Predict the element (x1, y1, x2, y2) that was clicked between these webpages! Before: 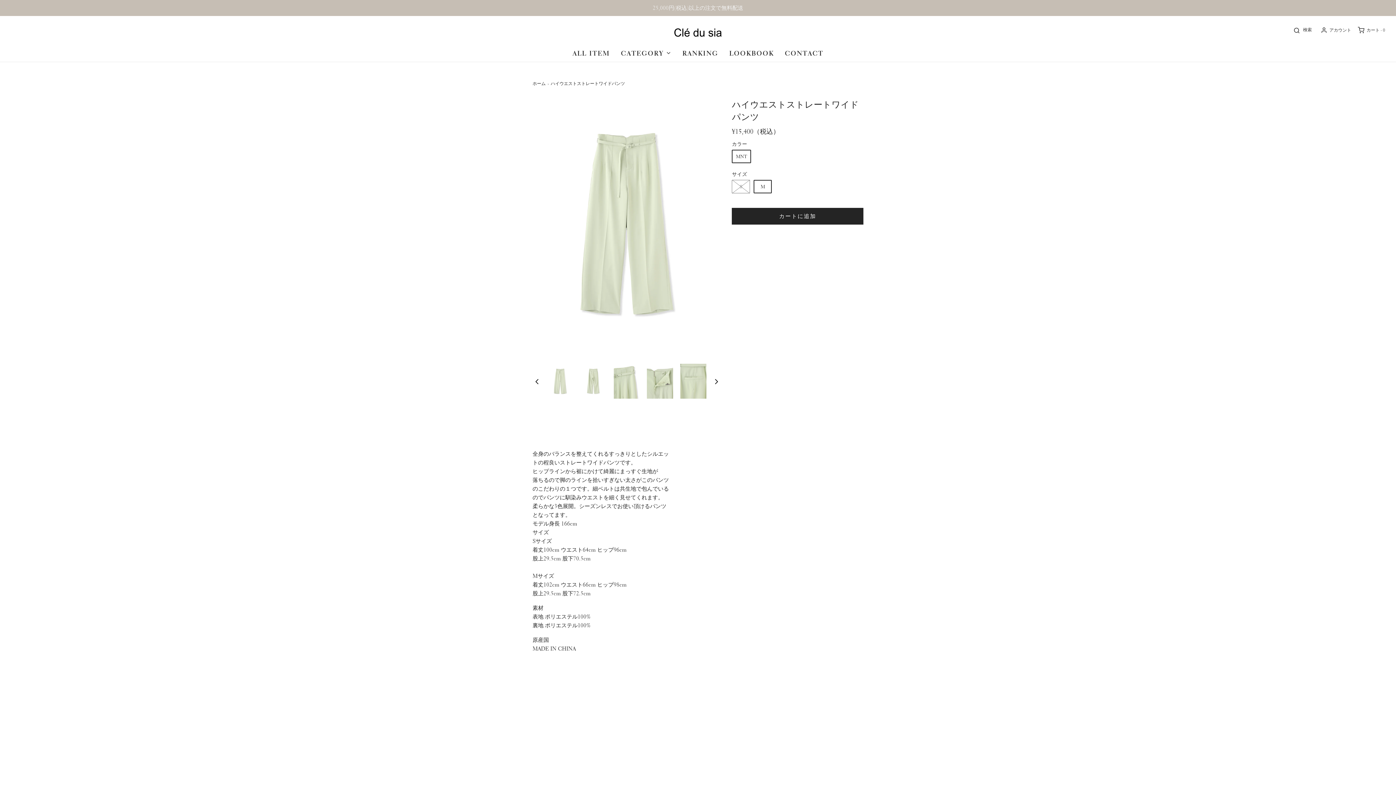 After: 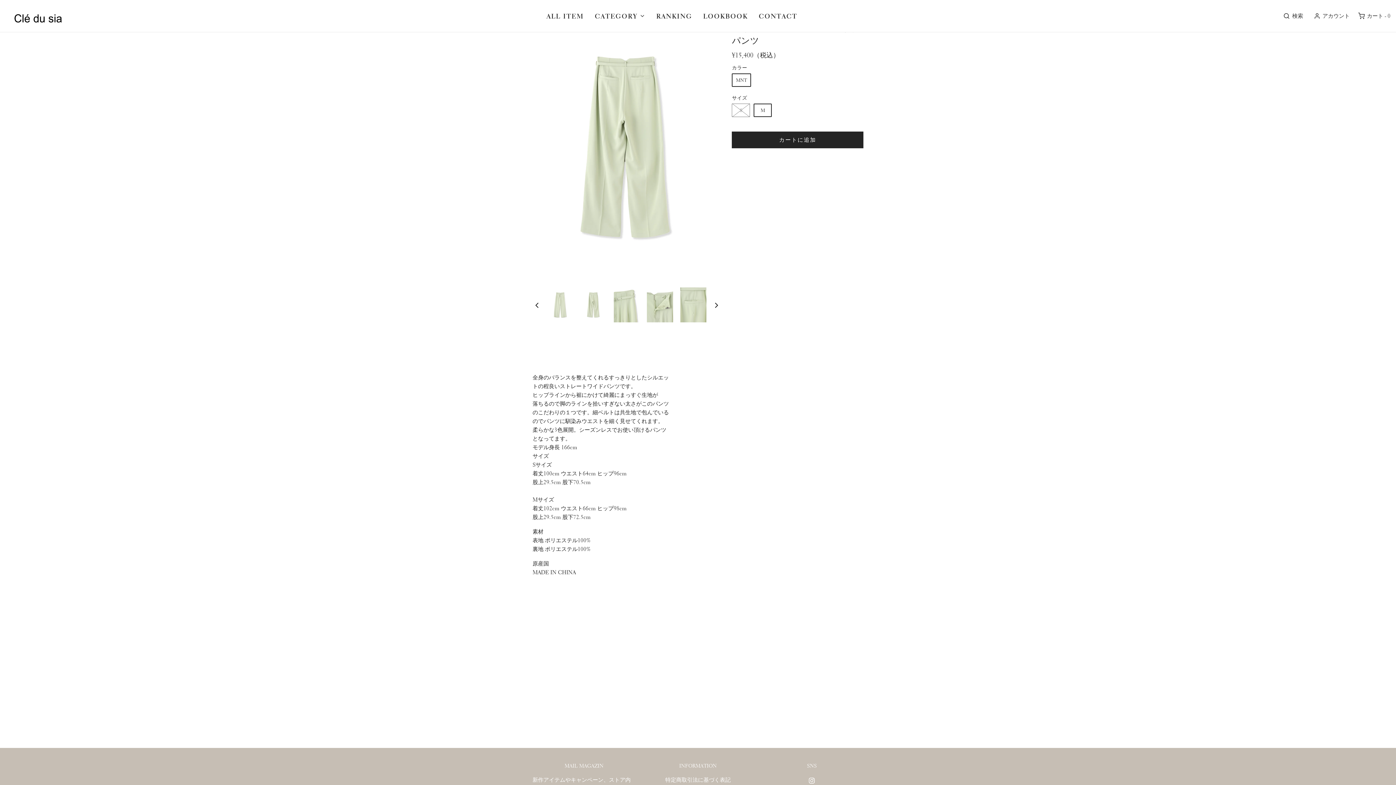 Action: label: ギャラリービューに画像を読み込む、{ imageAlt }、
 bbox: (580, 364, 606, 398)